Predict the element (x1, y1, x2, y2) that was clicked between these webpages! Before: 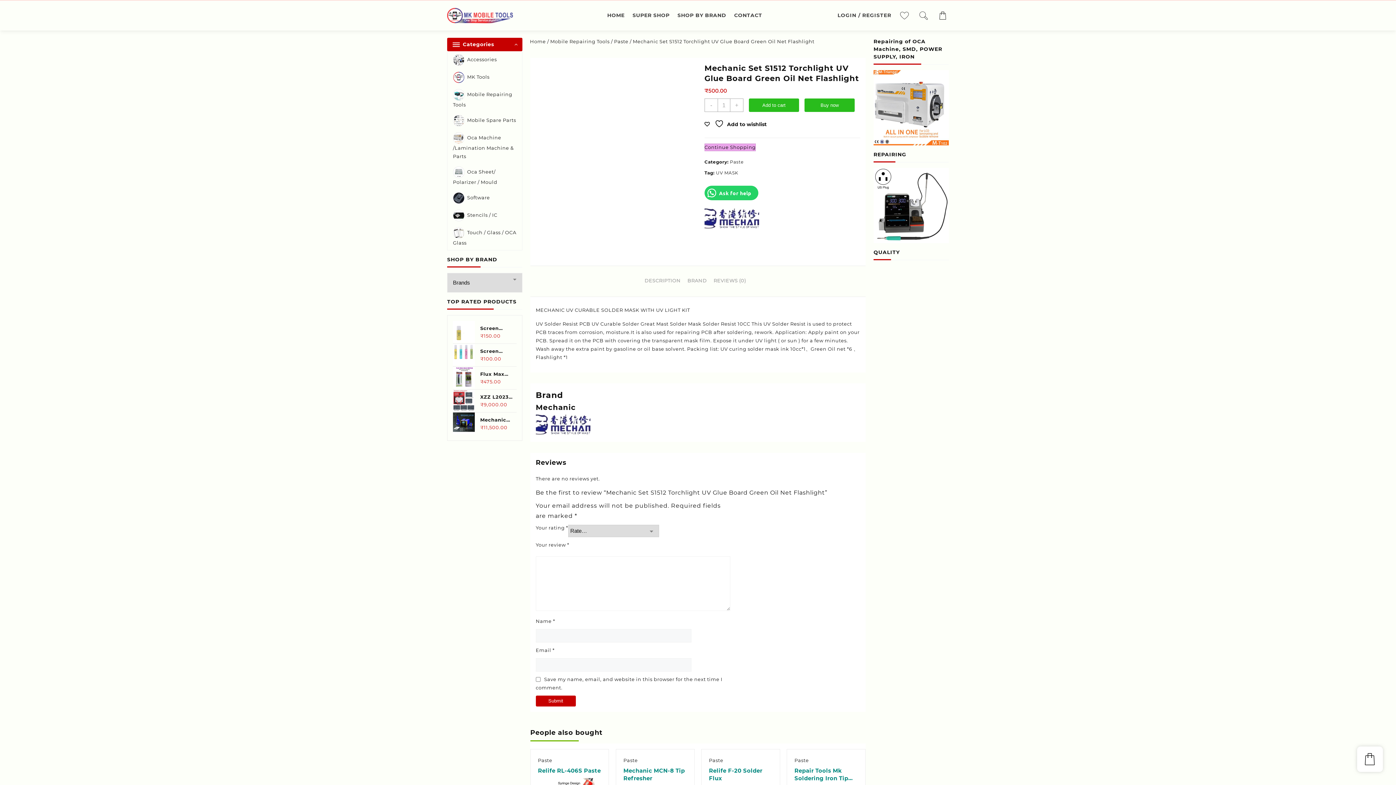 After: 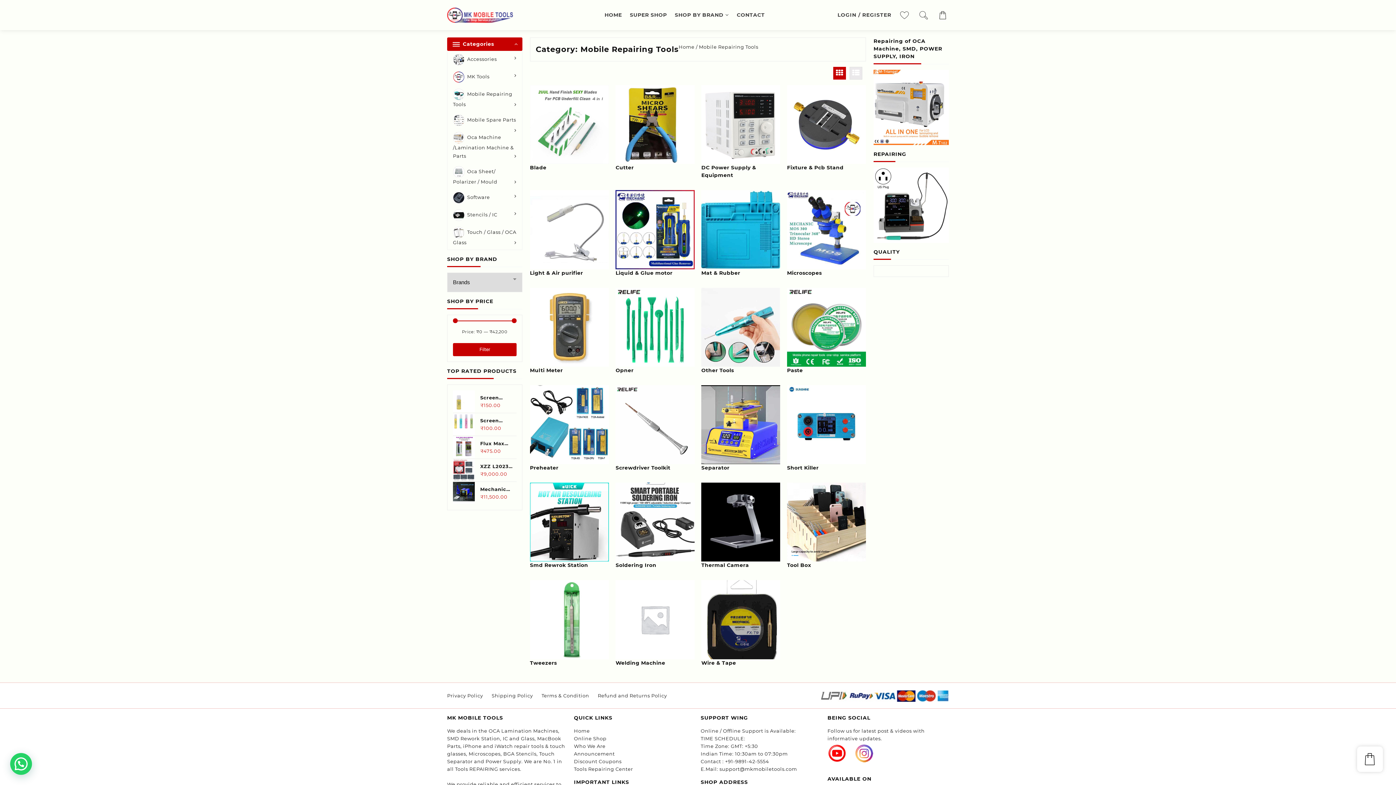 Action: label: Mobile Repairing Tools bbox: (447, 86, 522, 112)